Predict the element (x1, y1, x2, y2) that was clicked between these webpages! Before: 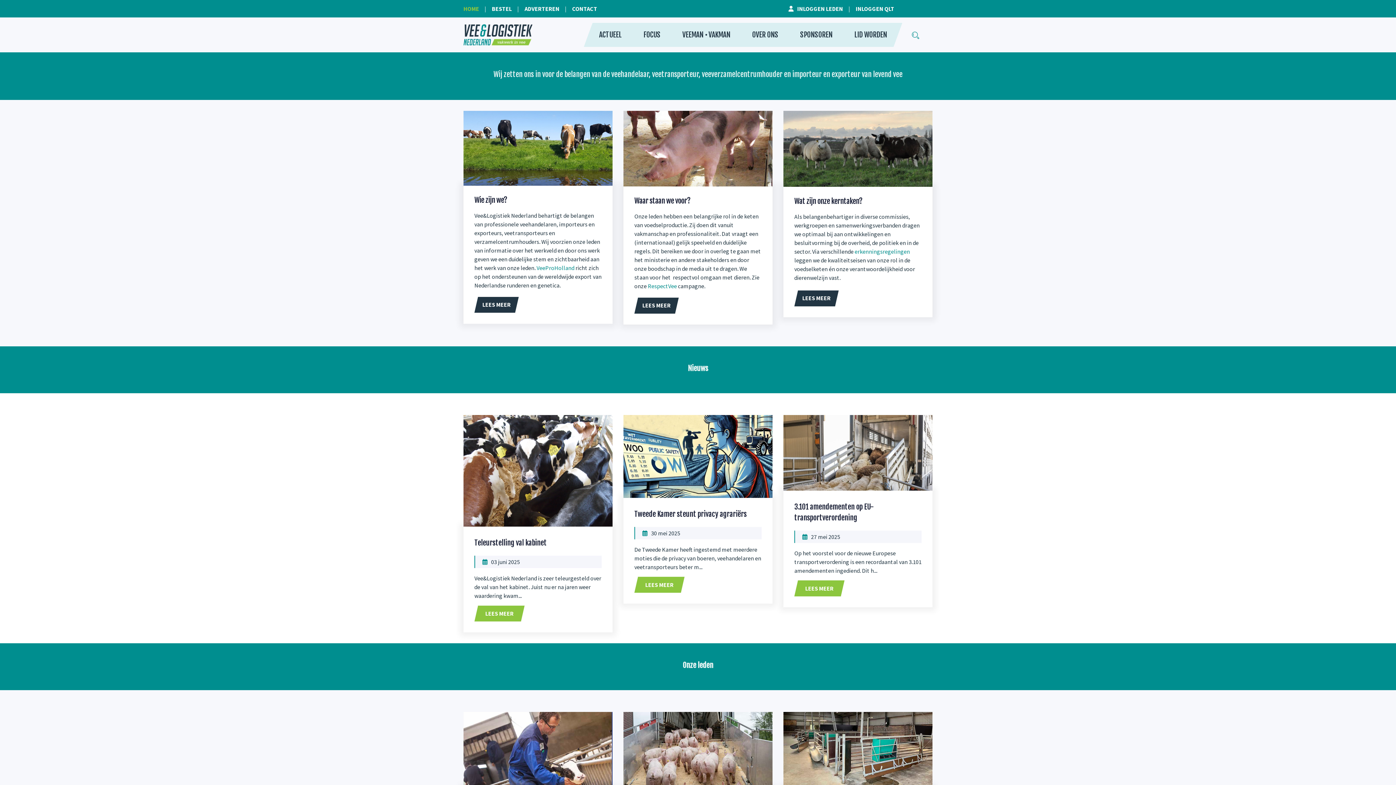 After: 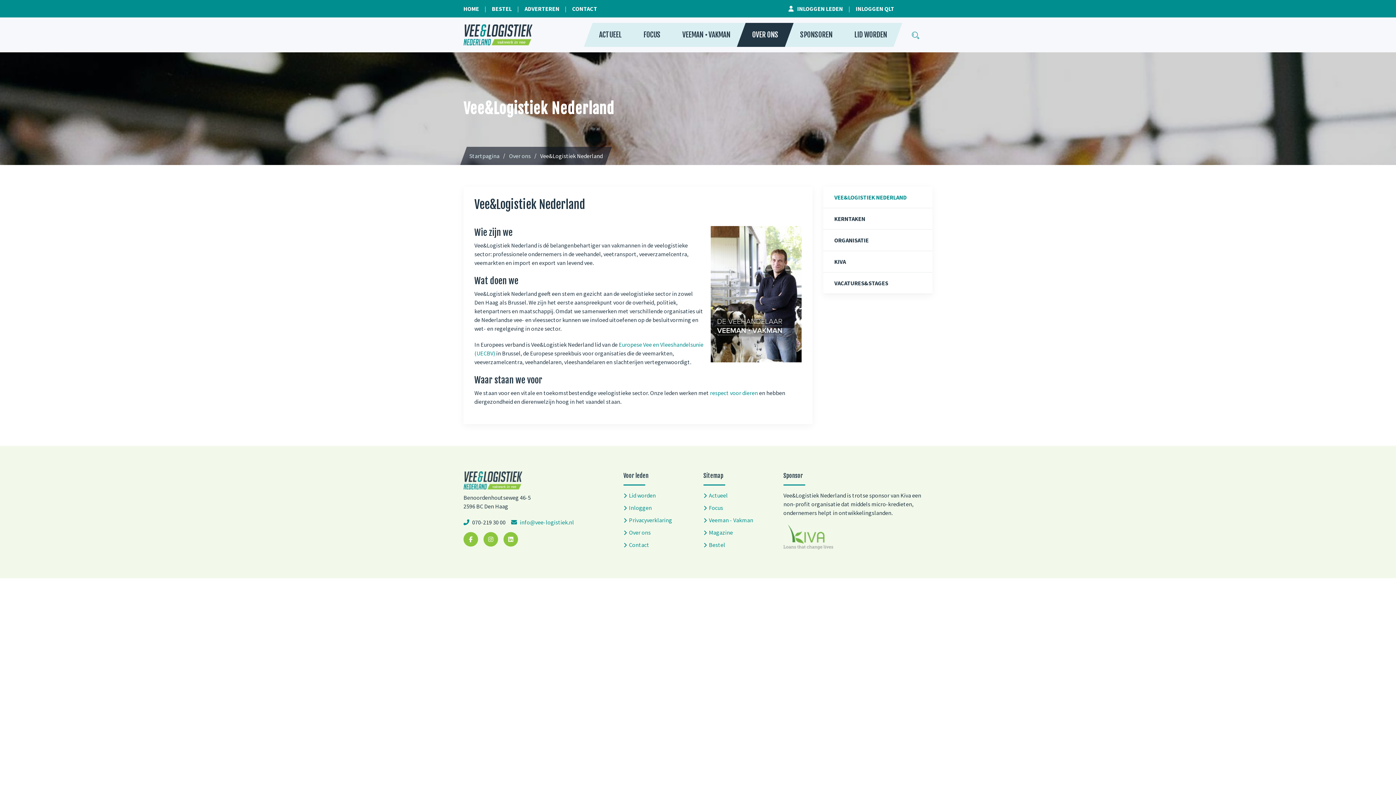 Action: bbox: (634, 297, 678, 313) label: LEES MEER